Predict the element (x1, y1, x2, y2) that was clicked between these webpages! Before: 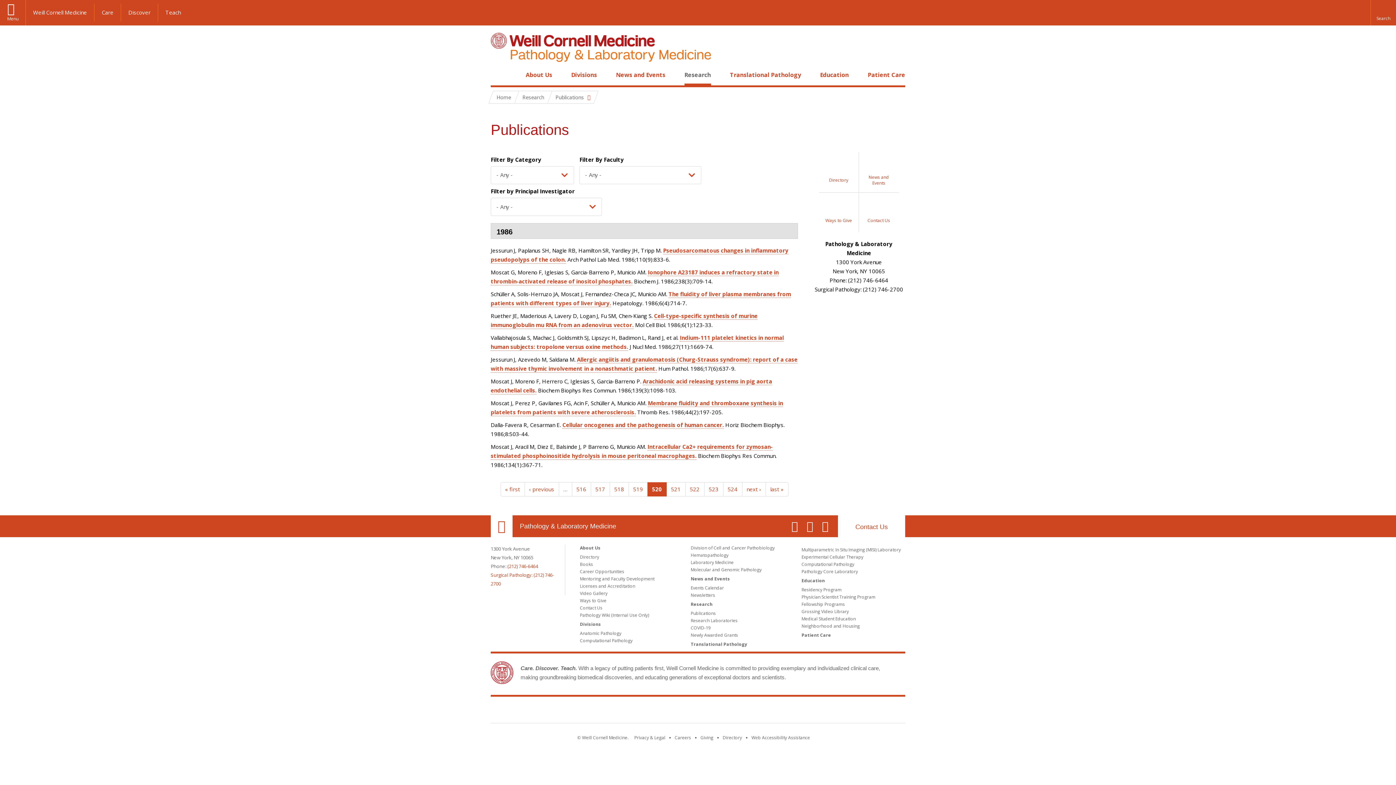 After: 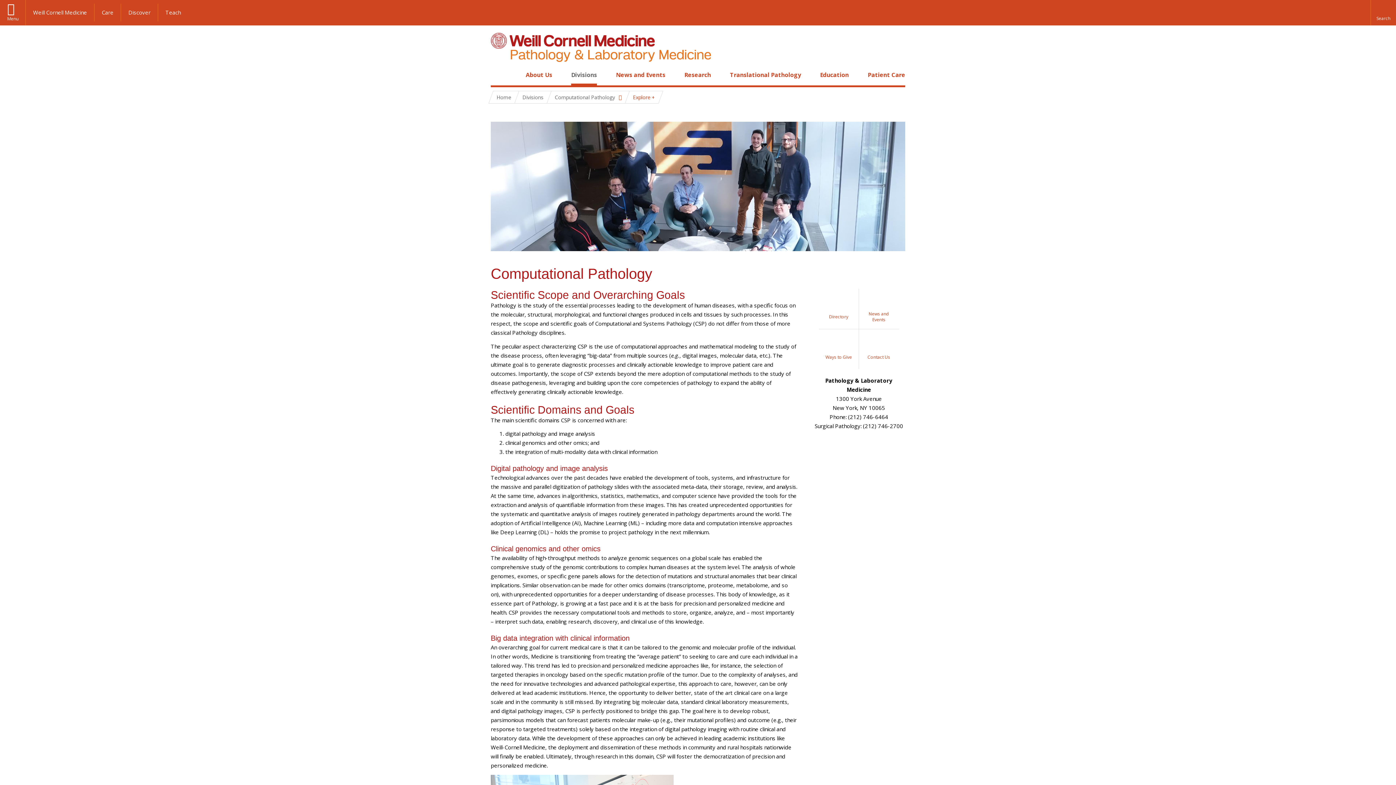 Action: label: Computational Pathology bbox: (580, 637, 632, 644)